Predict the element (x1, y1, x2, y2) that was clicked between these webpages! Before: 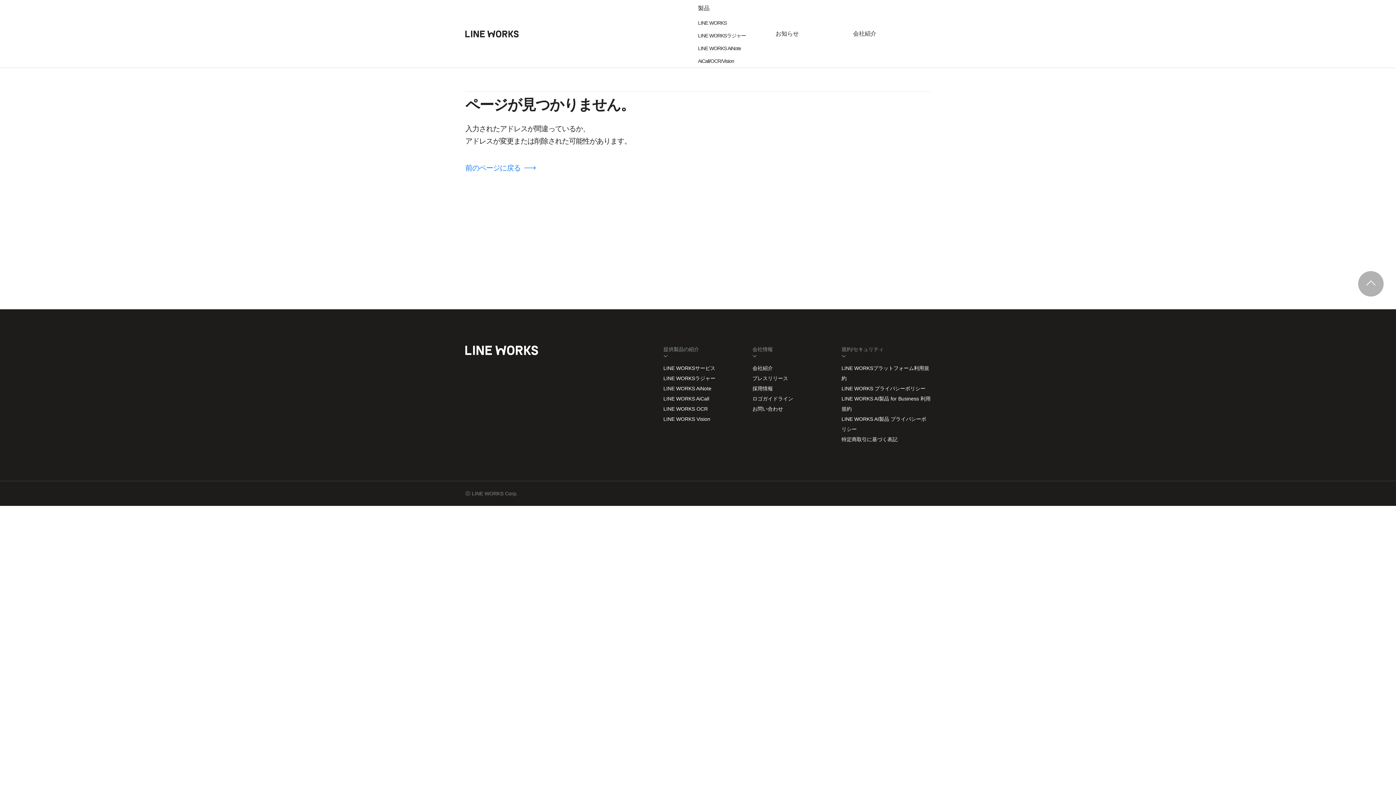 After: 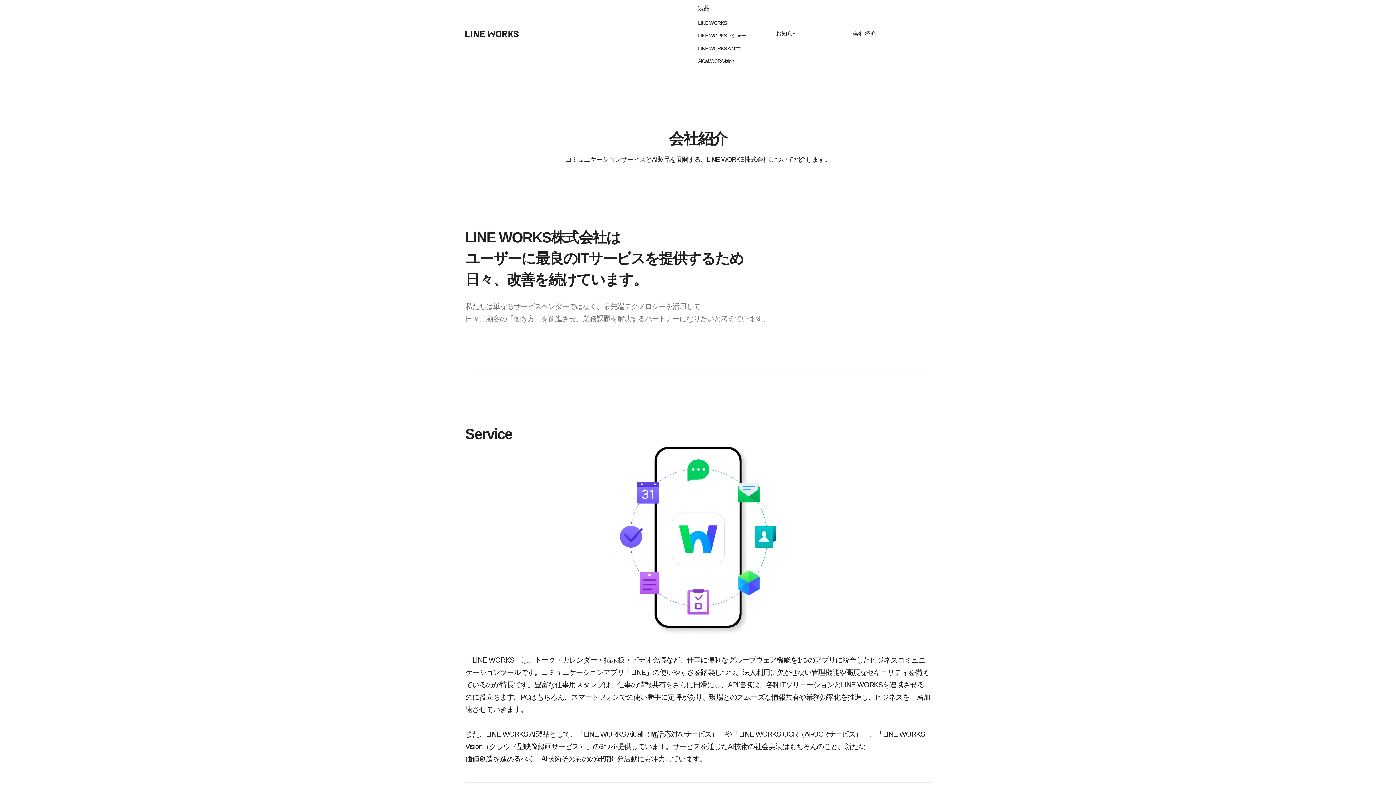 Action: bbox: (752, 363, 841, 373) label: 会社紹介